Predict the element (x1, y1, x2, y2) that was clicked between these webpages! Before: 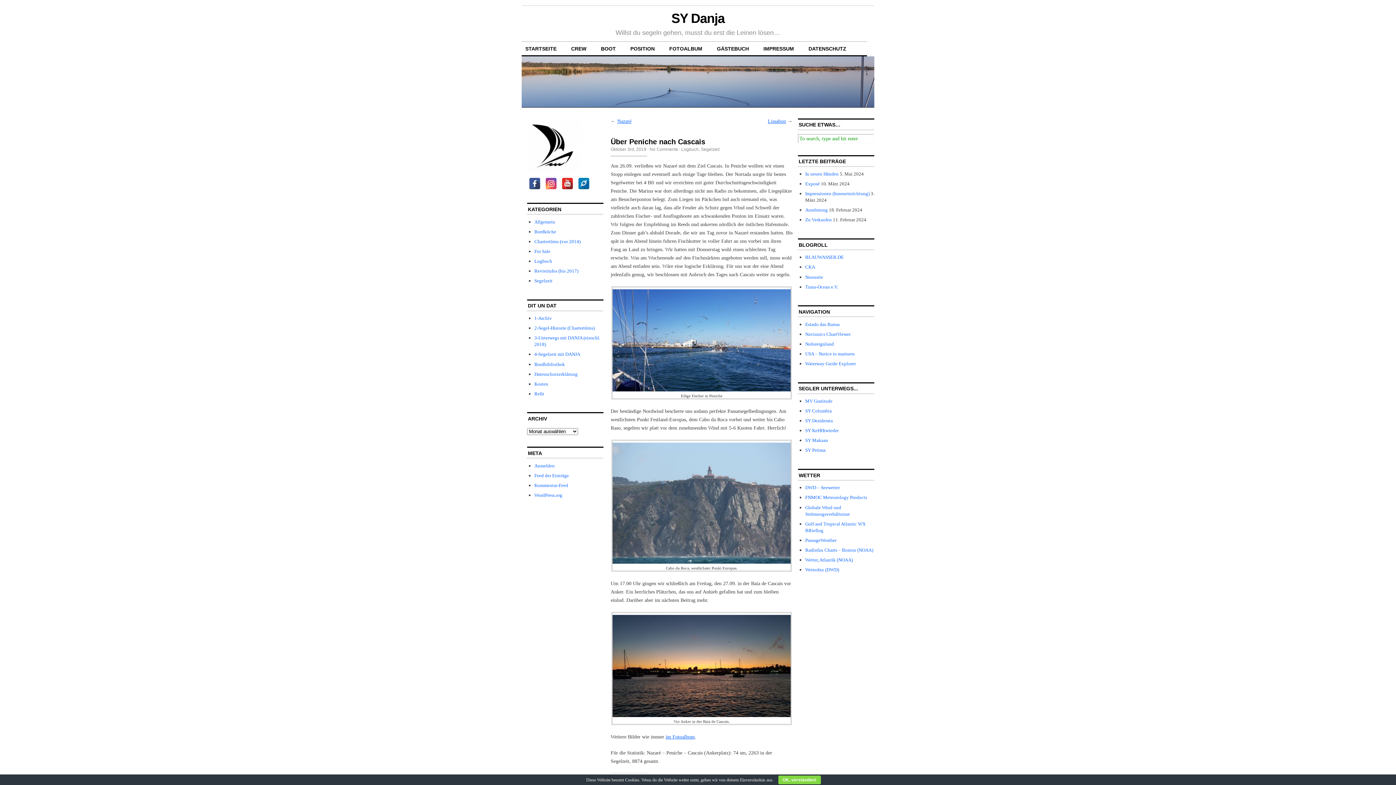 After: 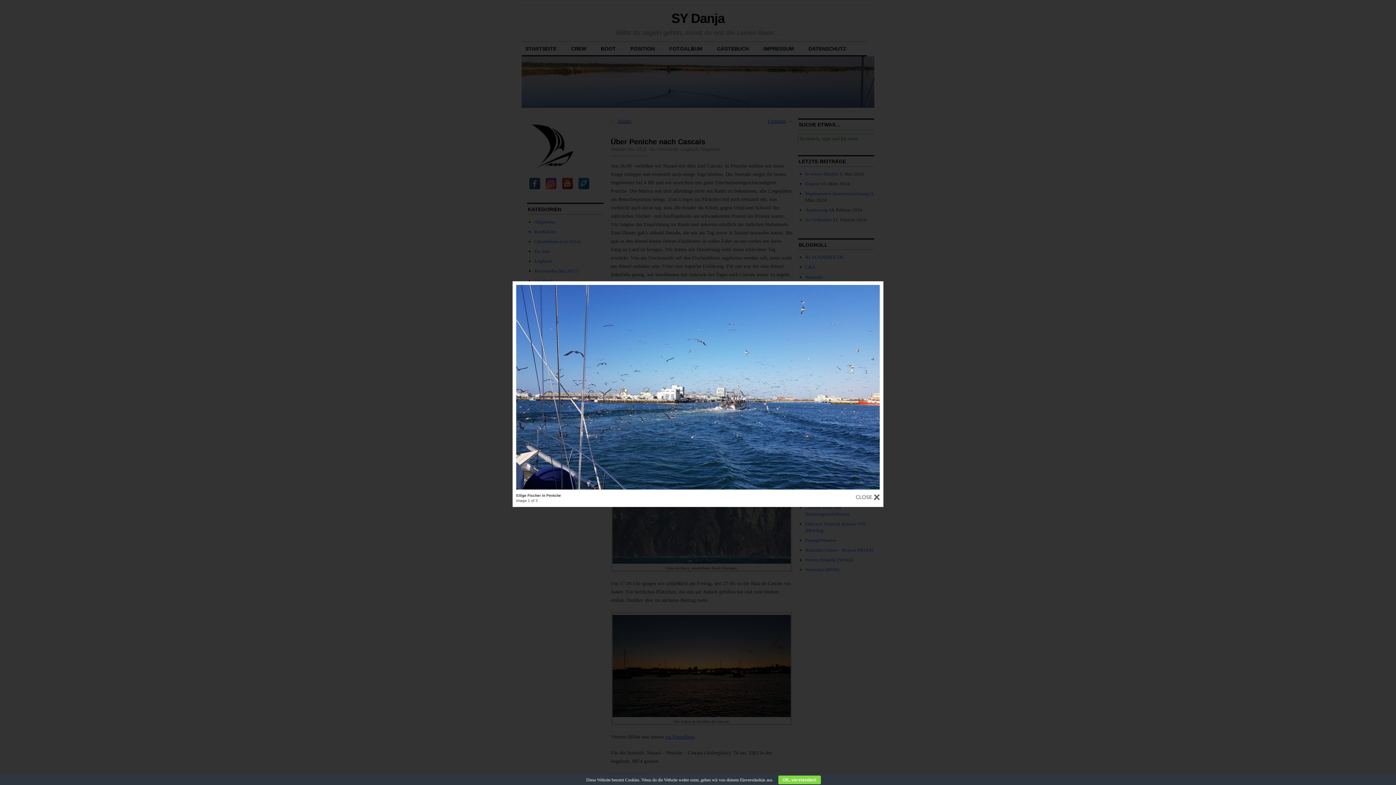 Action: bbox: (612, 289, 790, 391)